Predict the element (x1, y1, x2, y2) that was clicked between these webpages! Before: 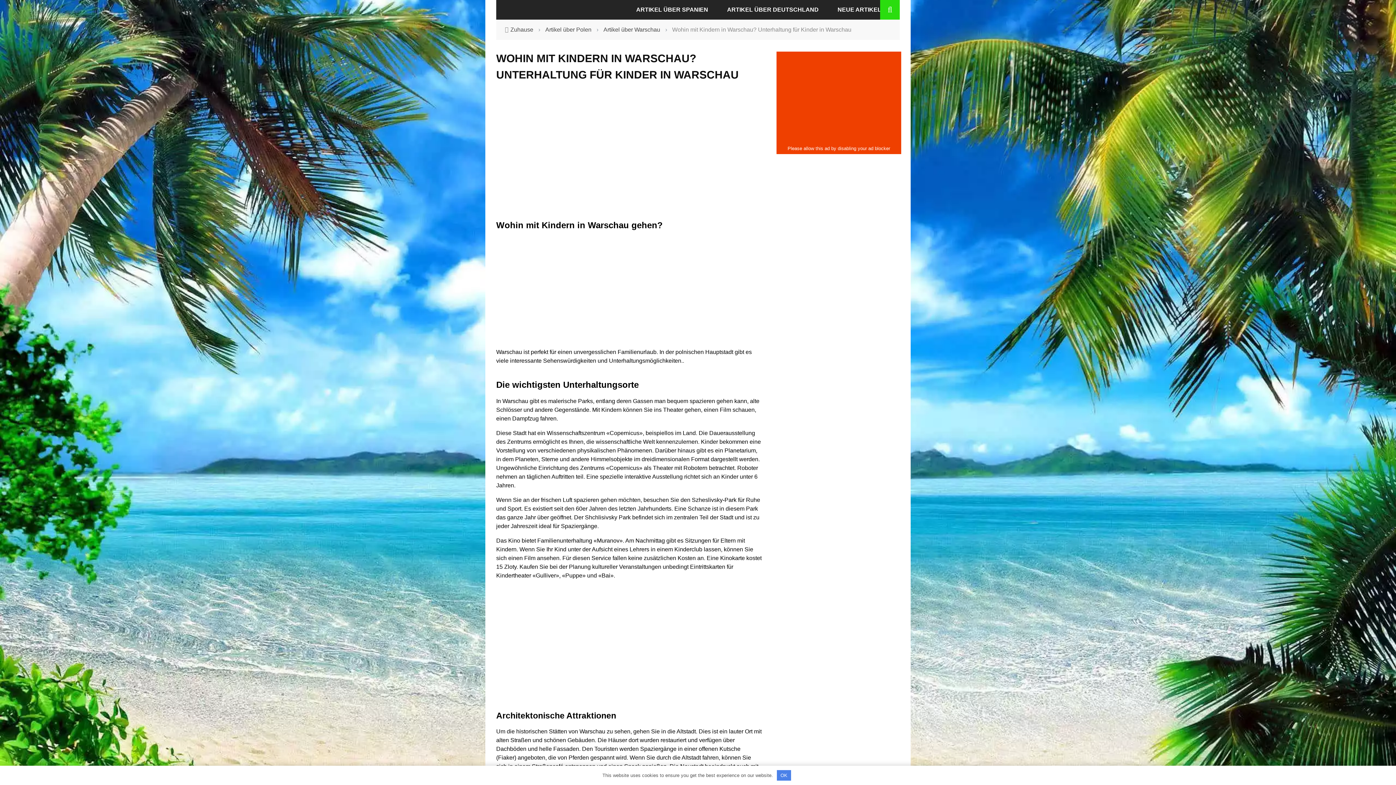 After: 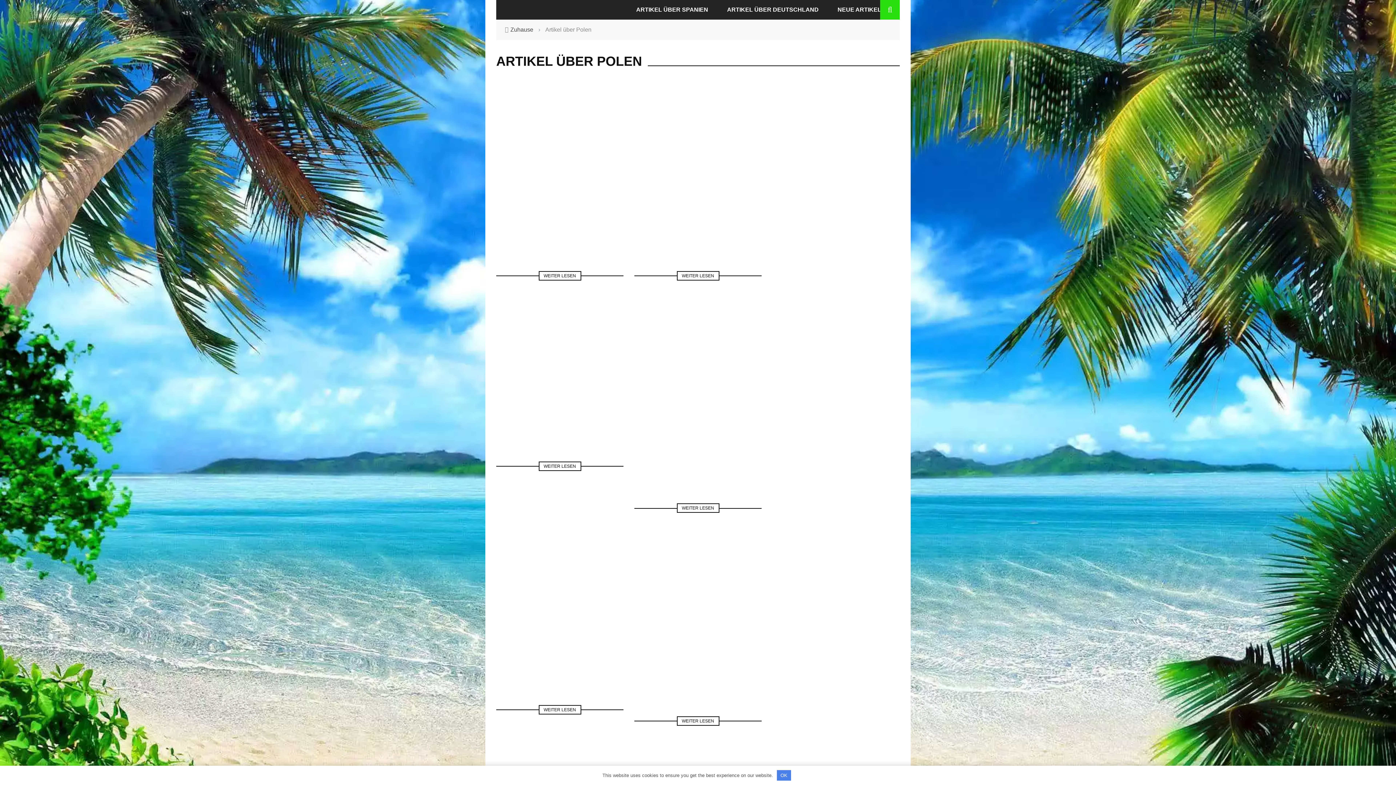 Action: bbox: (545, 26, 591, 32) label: Artikel über Polen